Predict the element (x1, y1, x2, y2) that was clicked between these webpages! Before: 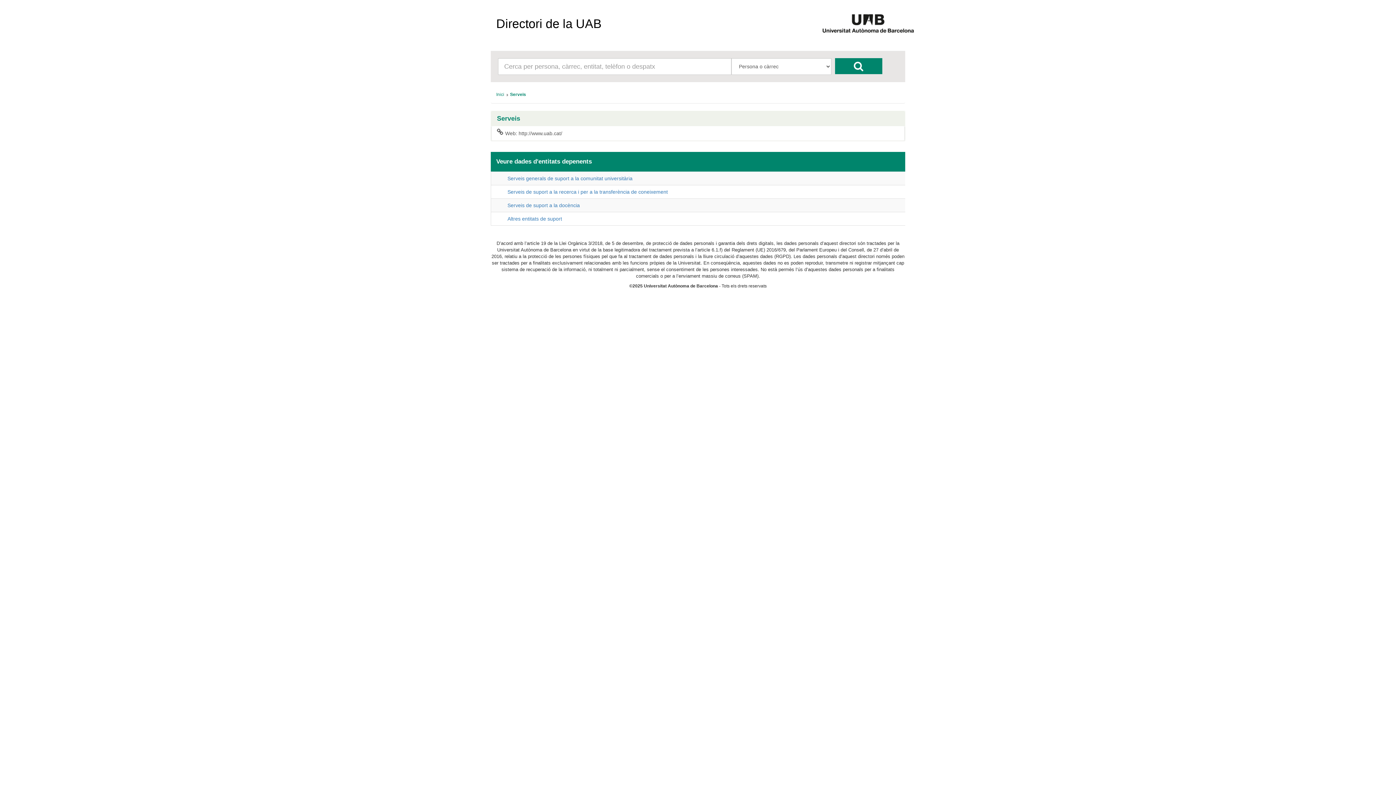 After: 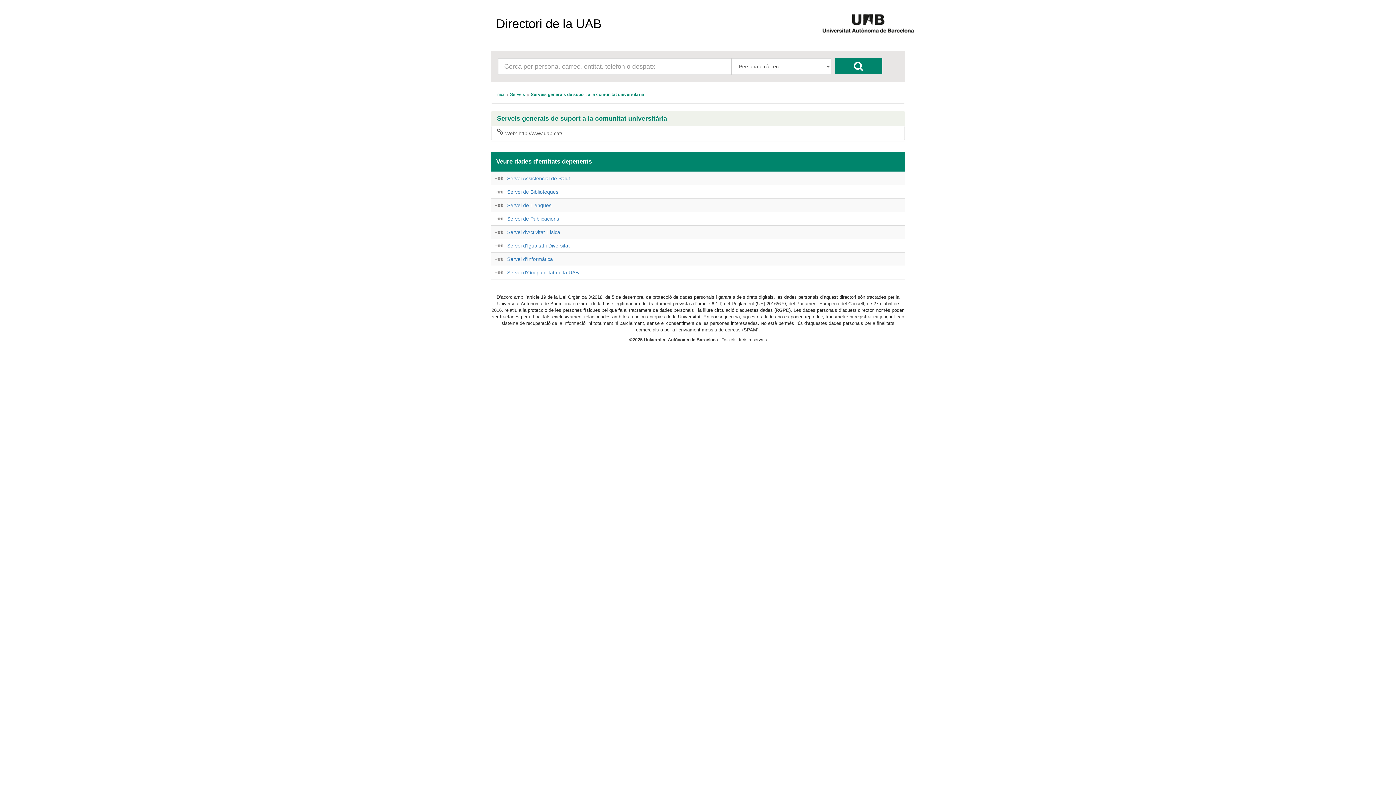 Action: bbox: (507, 175, 632, 181) label: Serveis generals de suport a la comunitat universitària